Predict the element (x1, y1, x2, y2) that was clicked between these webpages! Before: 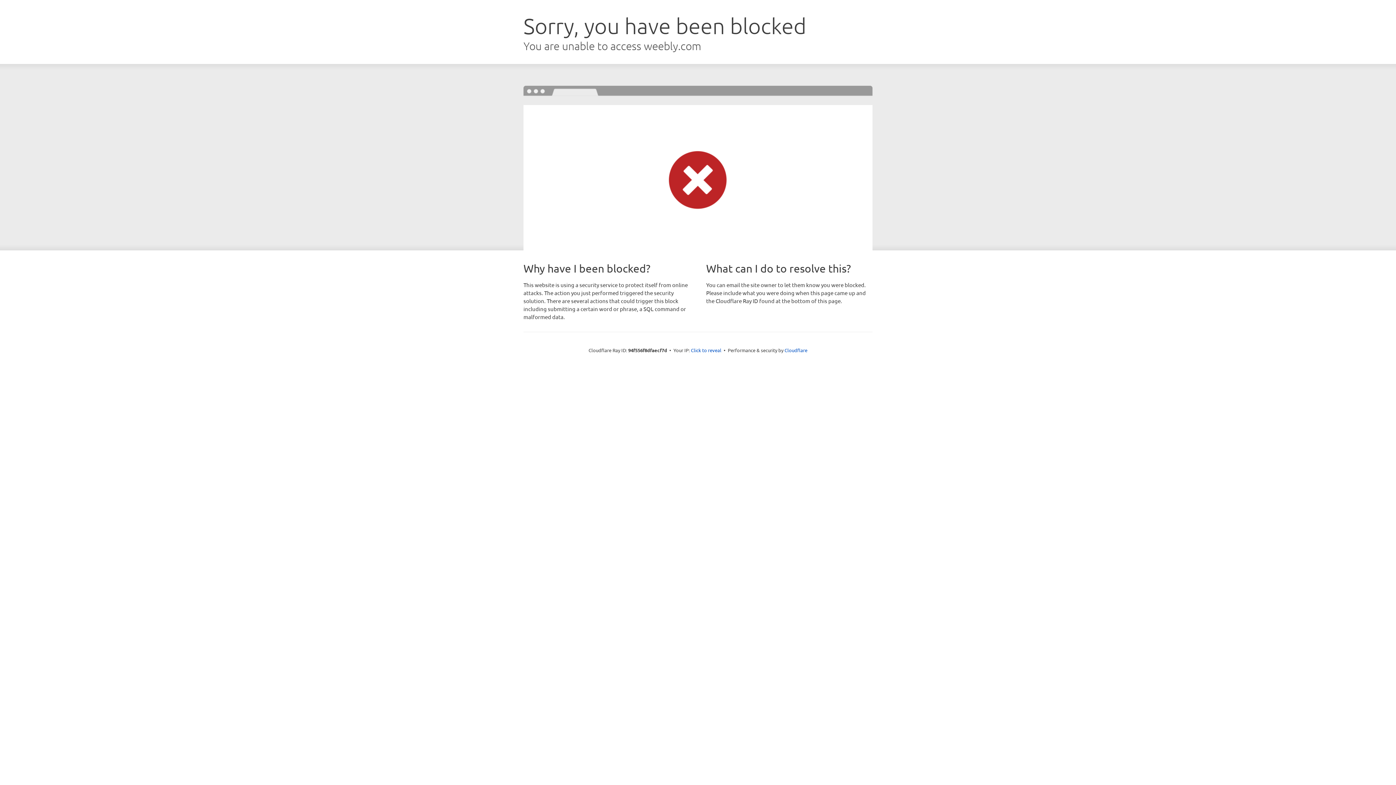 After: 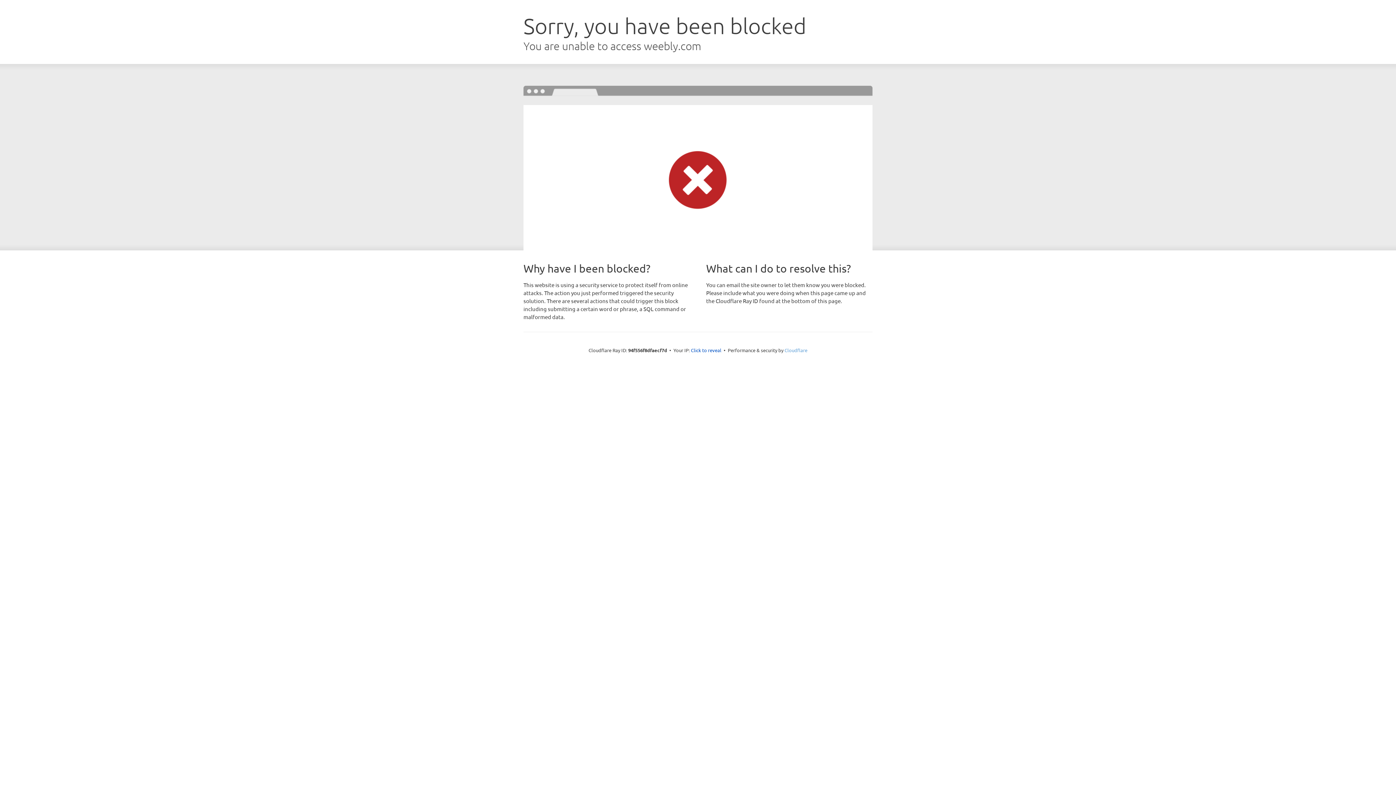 Action: label: Cloudflare bbox: (784, 347, 807, 353)